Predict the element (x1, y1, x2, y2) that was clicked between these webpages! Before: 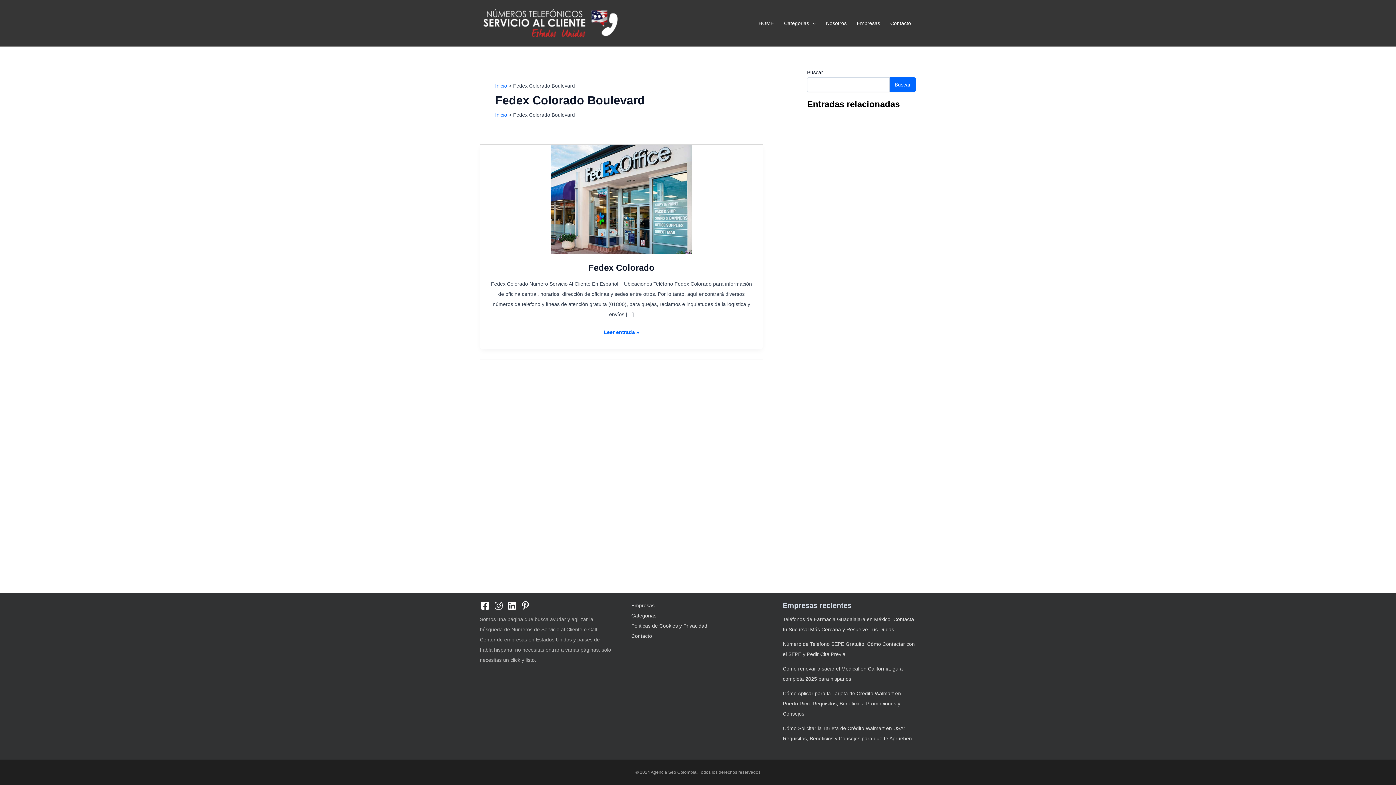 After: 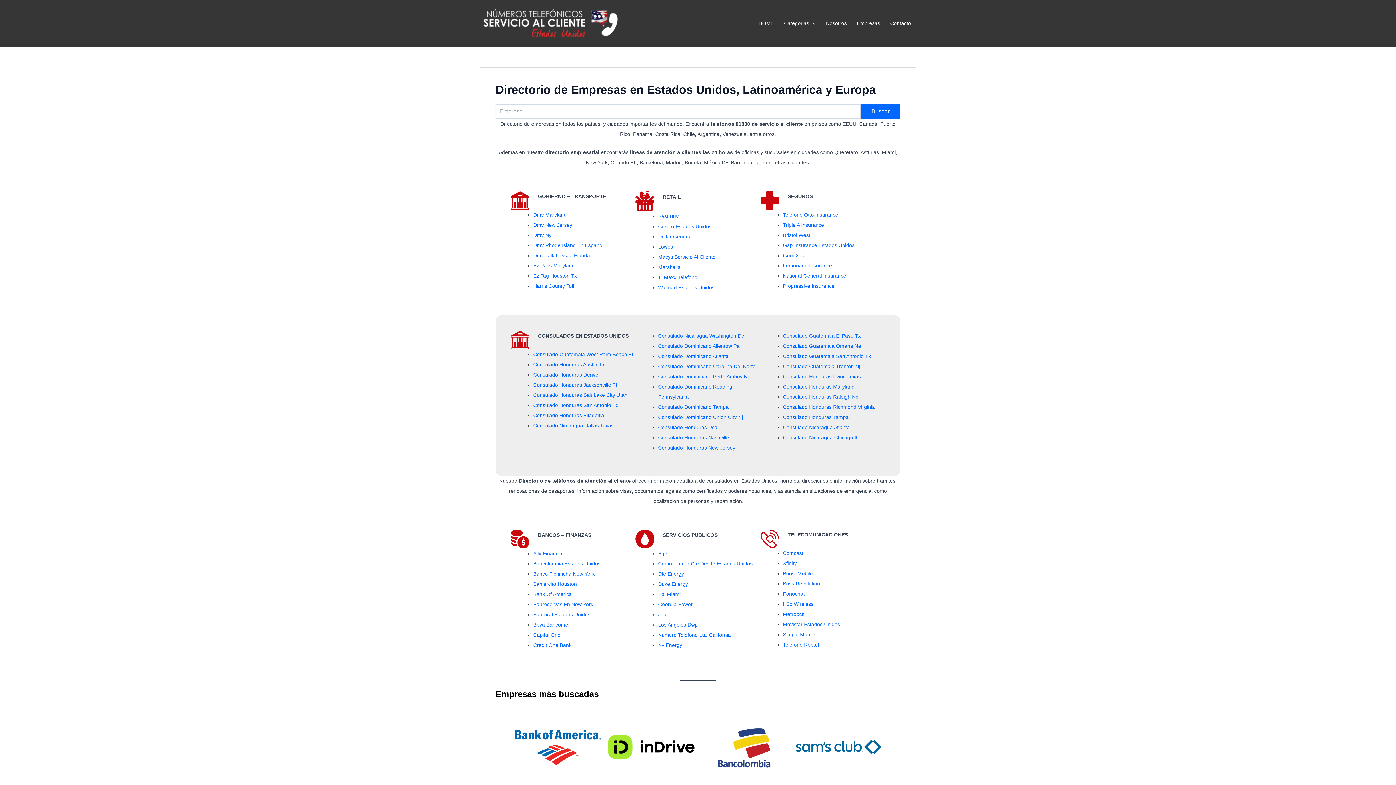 Action: label: Inicio bbox: (495, 112, 507, 117)